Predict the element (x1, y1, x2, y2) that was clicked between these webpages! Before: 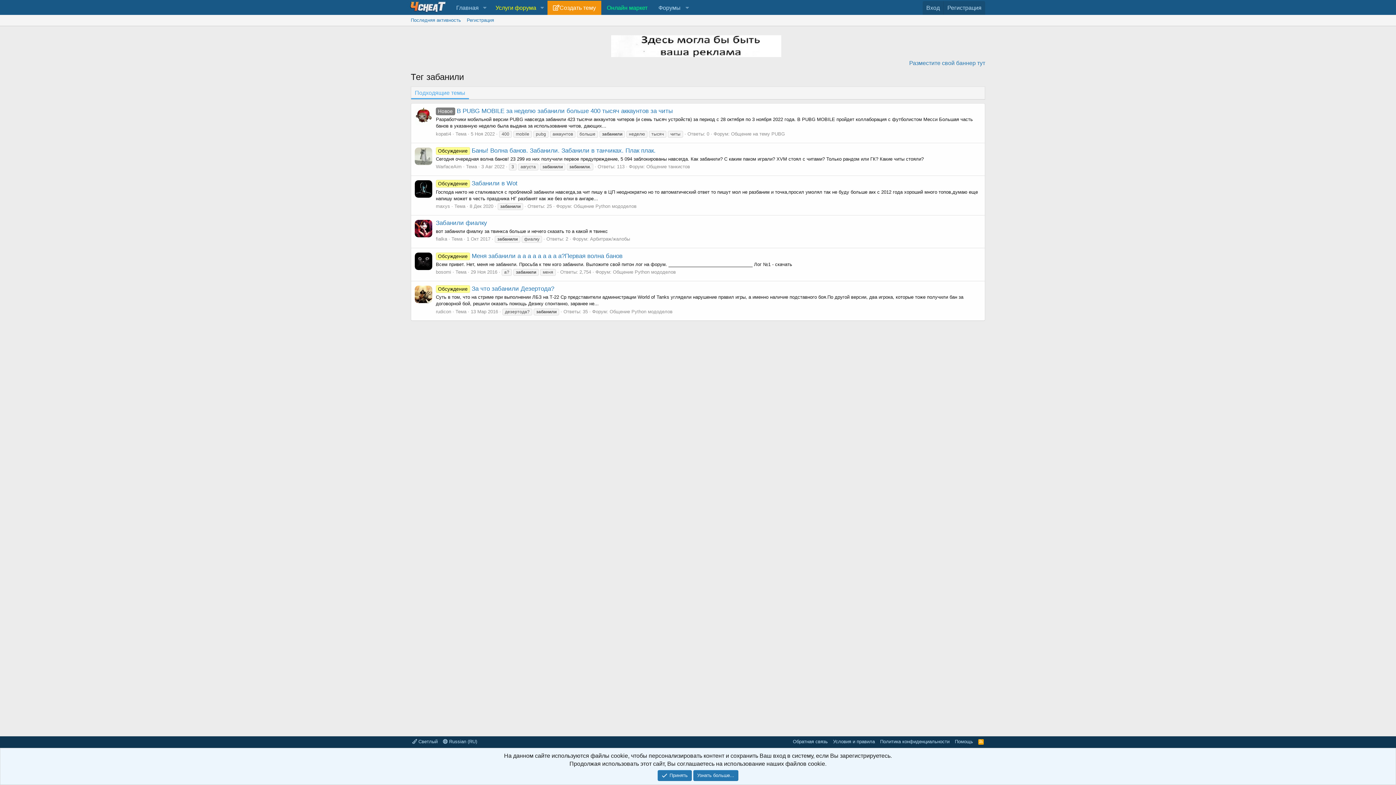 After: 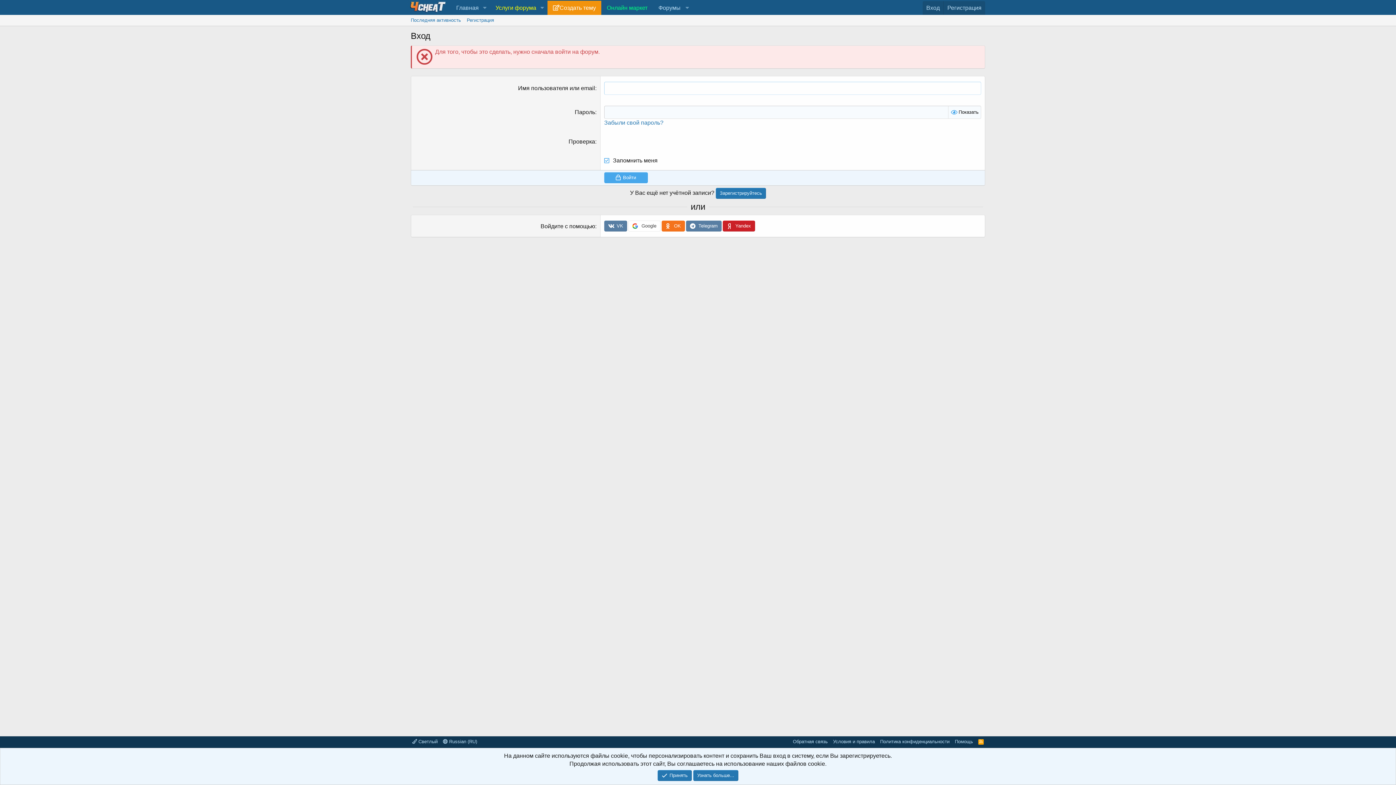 Action: label: Разместите свой баннер тут bbox: (909, 59, 985, 66)